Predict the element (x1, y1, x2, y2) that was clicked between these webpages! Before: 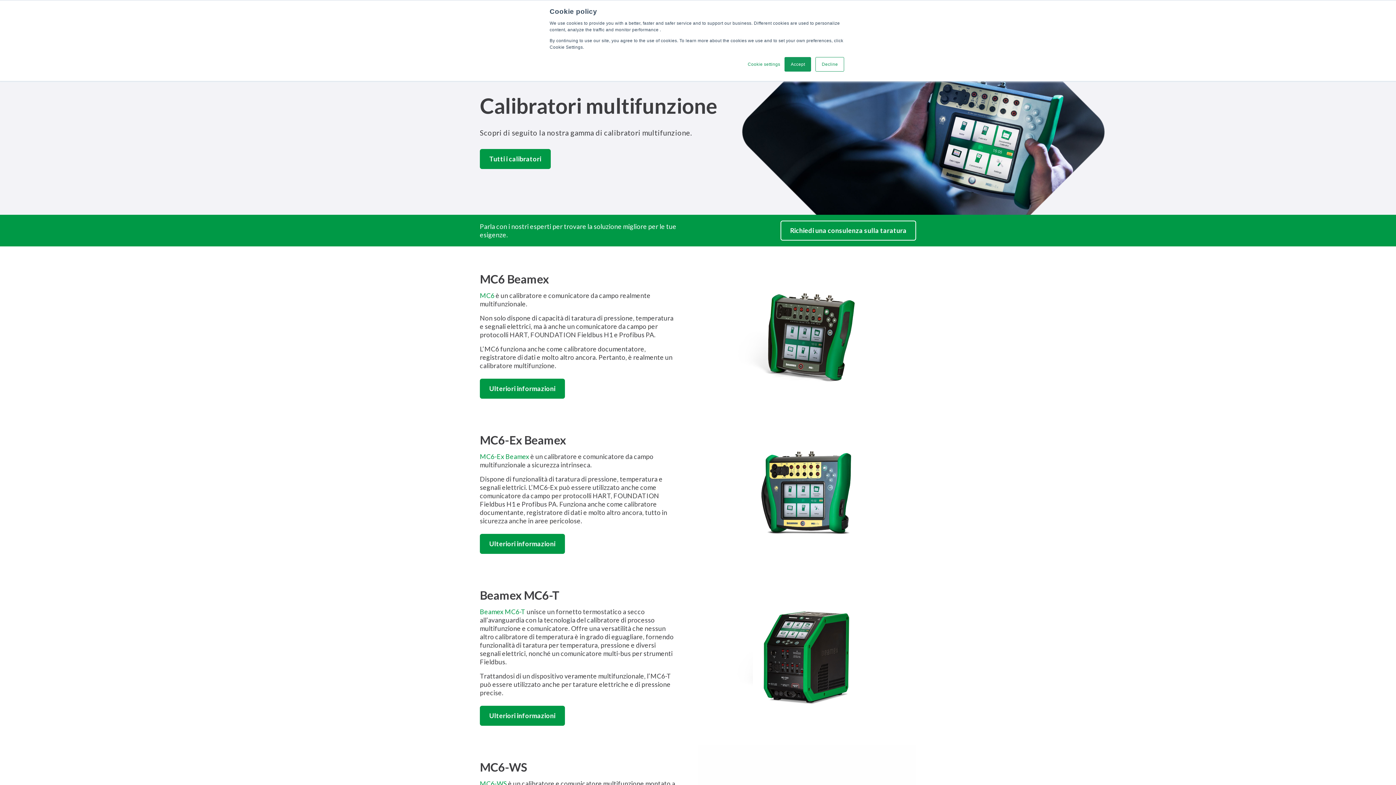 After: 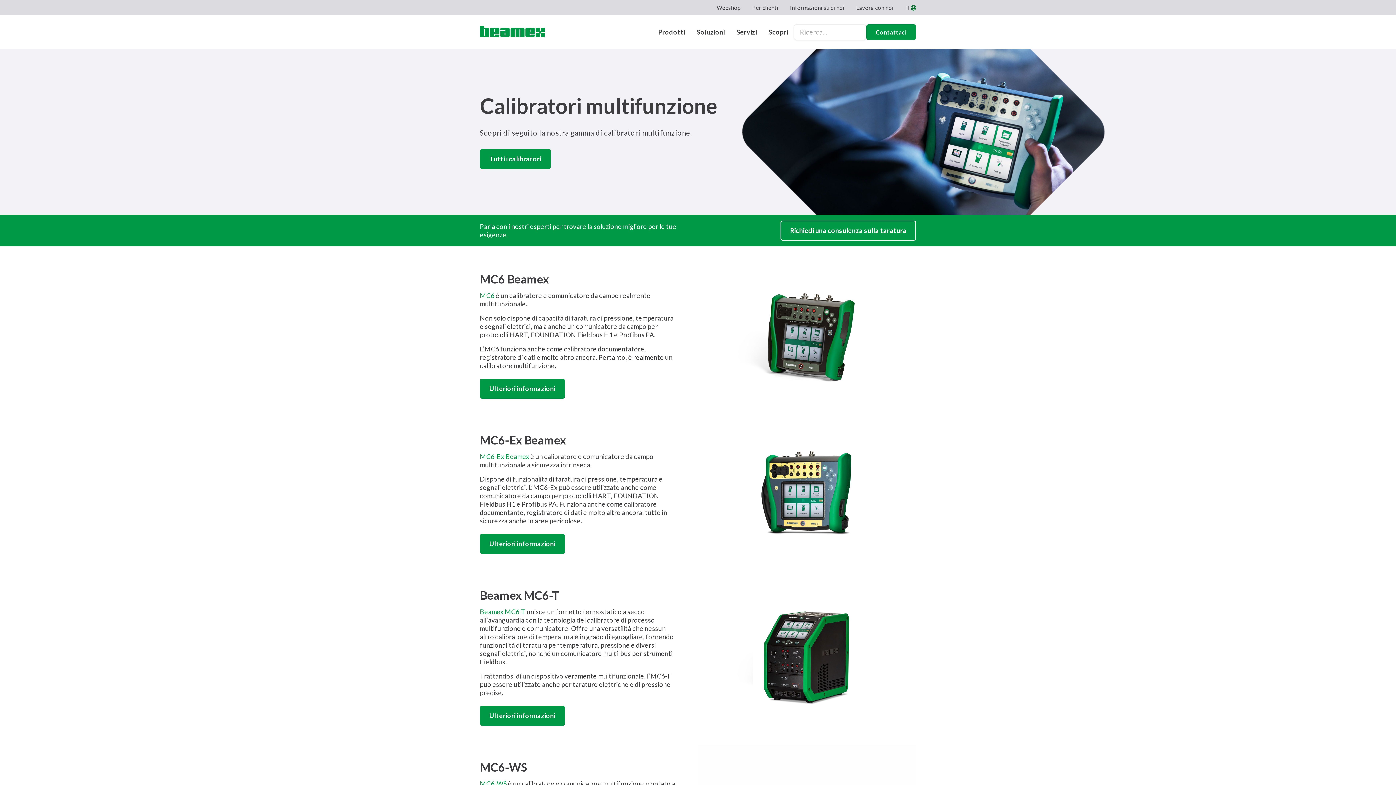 Action: bbox: (815, 57, 844, 71) label: Decline